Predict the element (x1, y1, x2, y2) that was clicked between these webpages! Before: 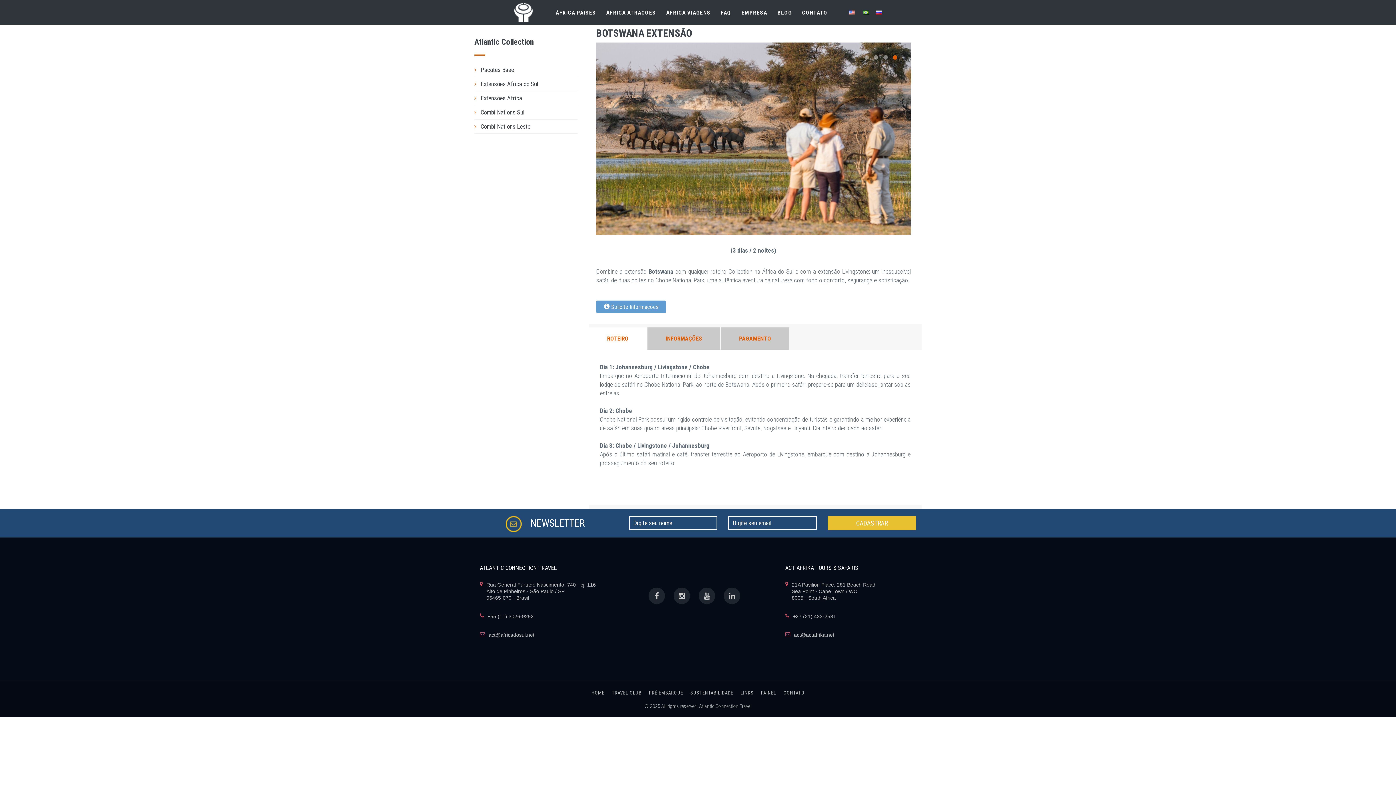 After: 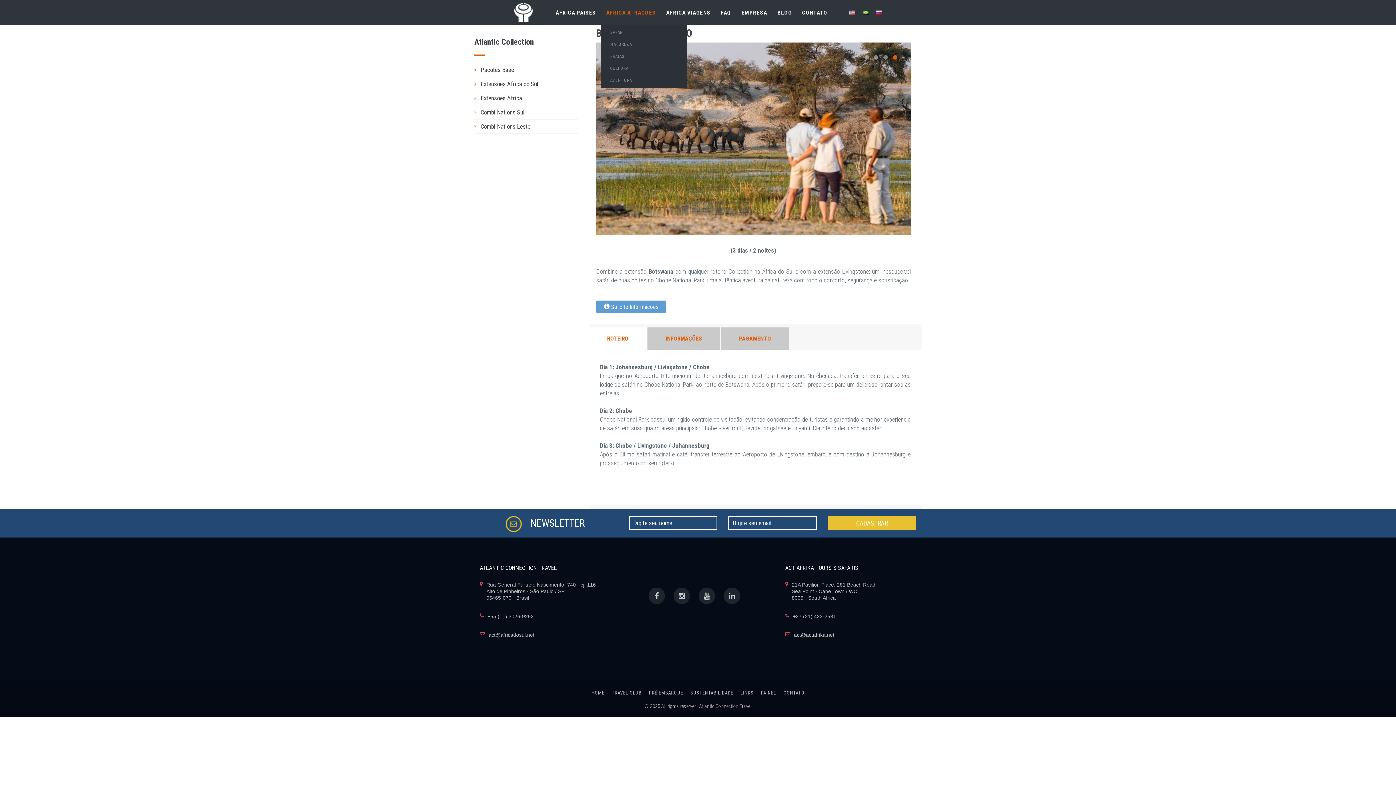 Action: label: ÁFRICA ATRAÇÕES bbox: (601, 0, 661, 24)